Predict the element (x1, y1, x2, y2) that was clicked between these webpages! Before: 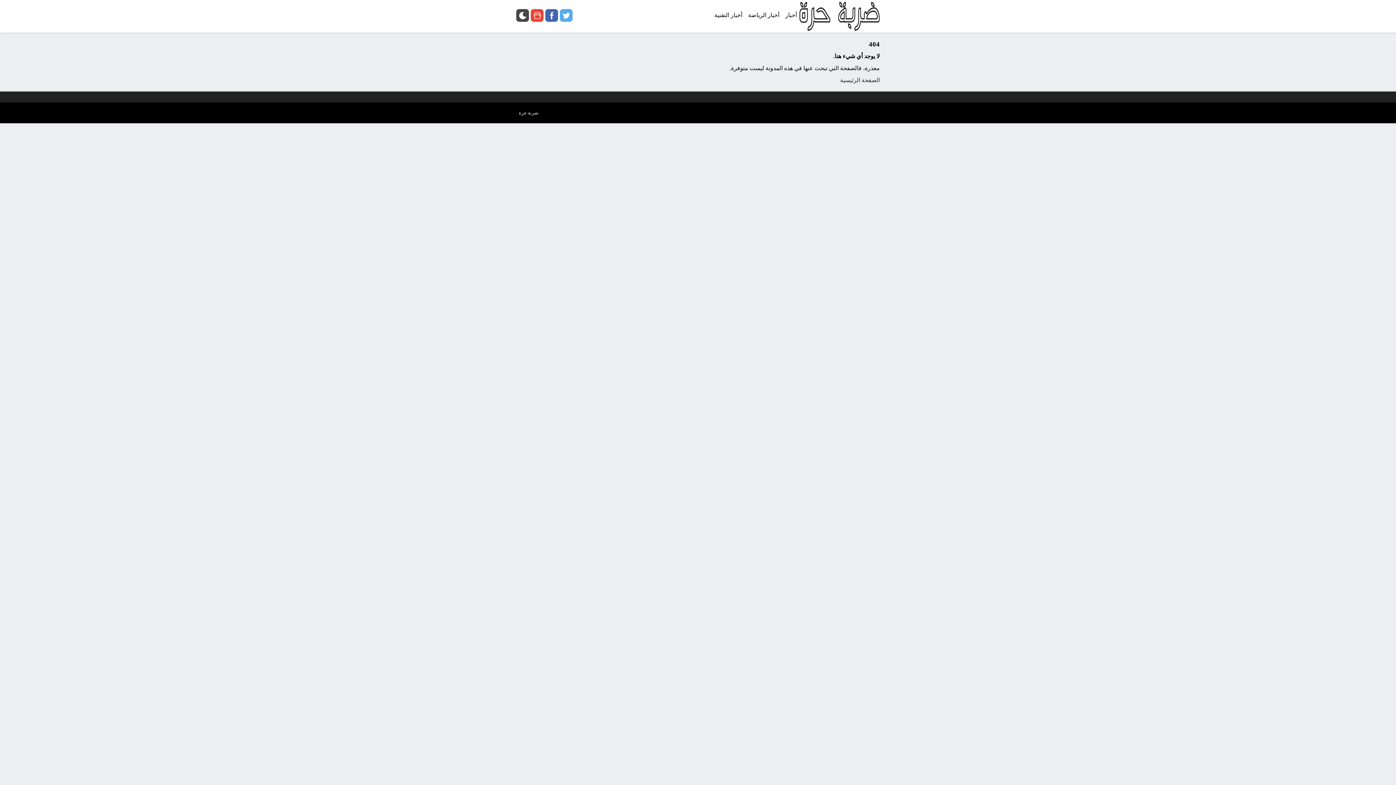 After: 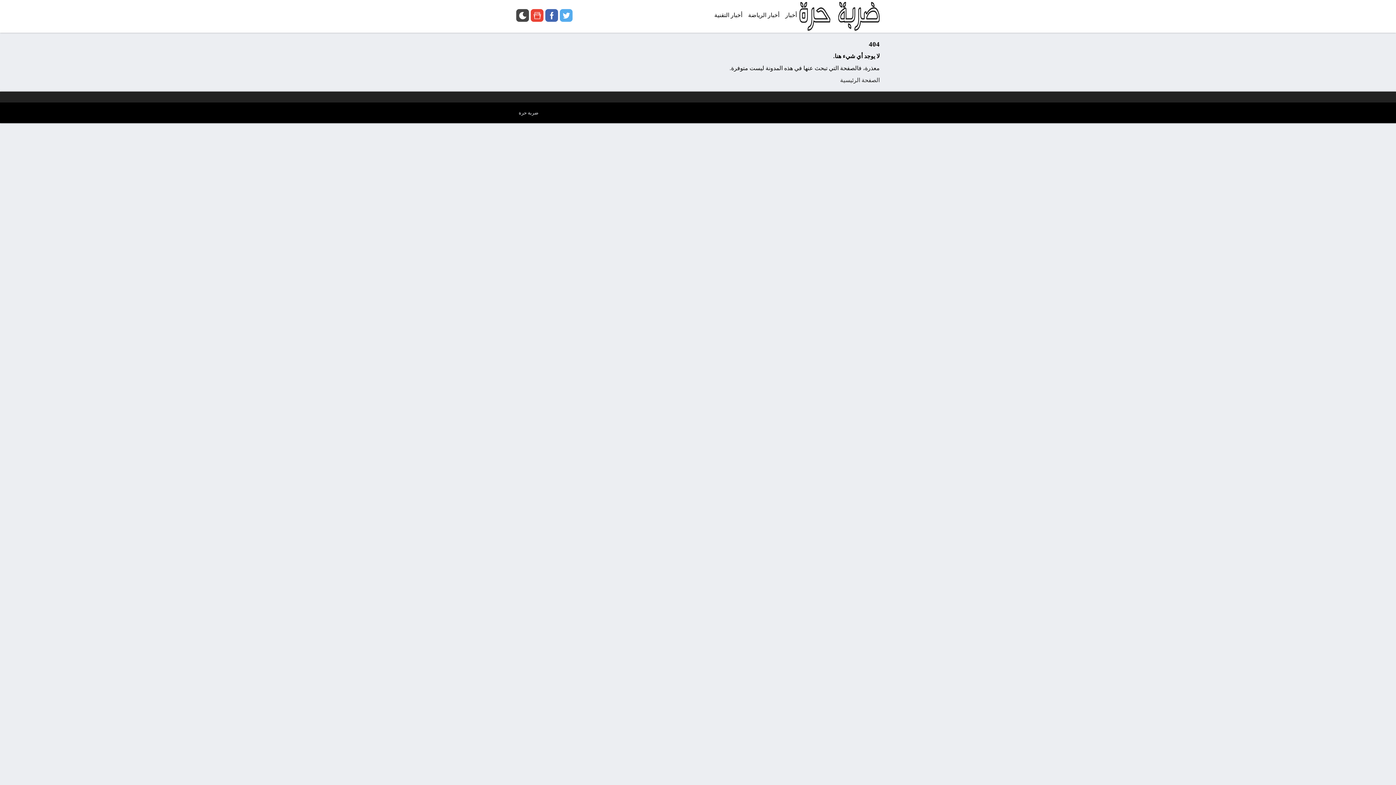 Action: bbox: (516, 106, 541, 118) label: ضربة حرة